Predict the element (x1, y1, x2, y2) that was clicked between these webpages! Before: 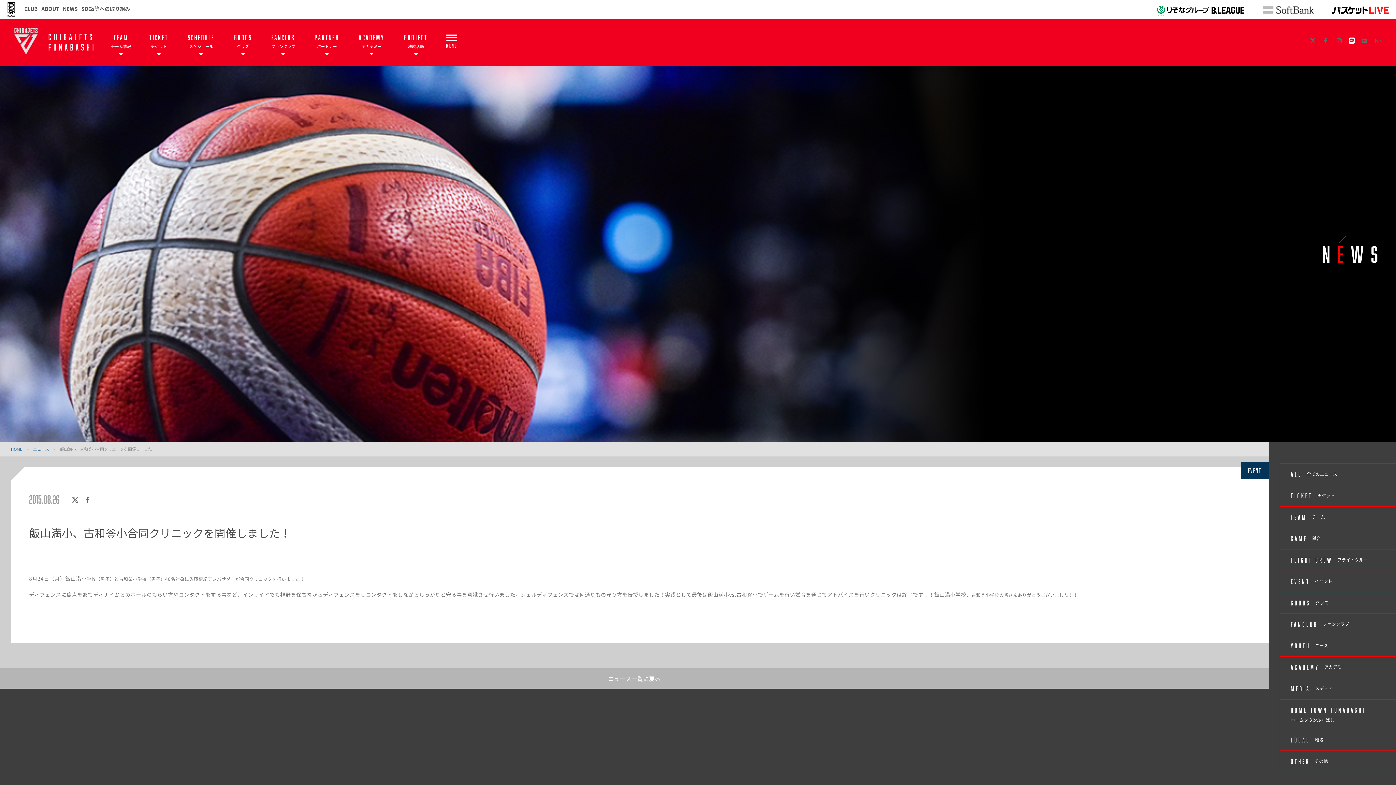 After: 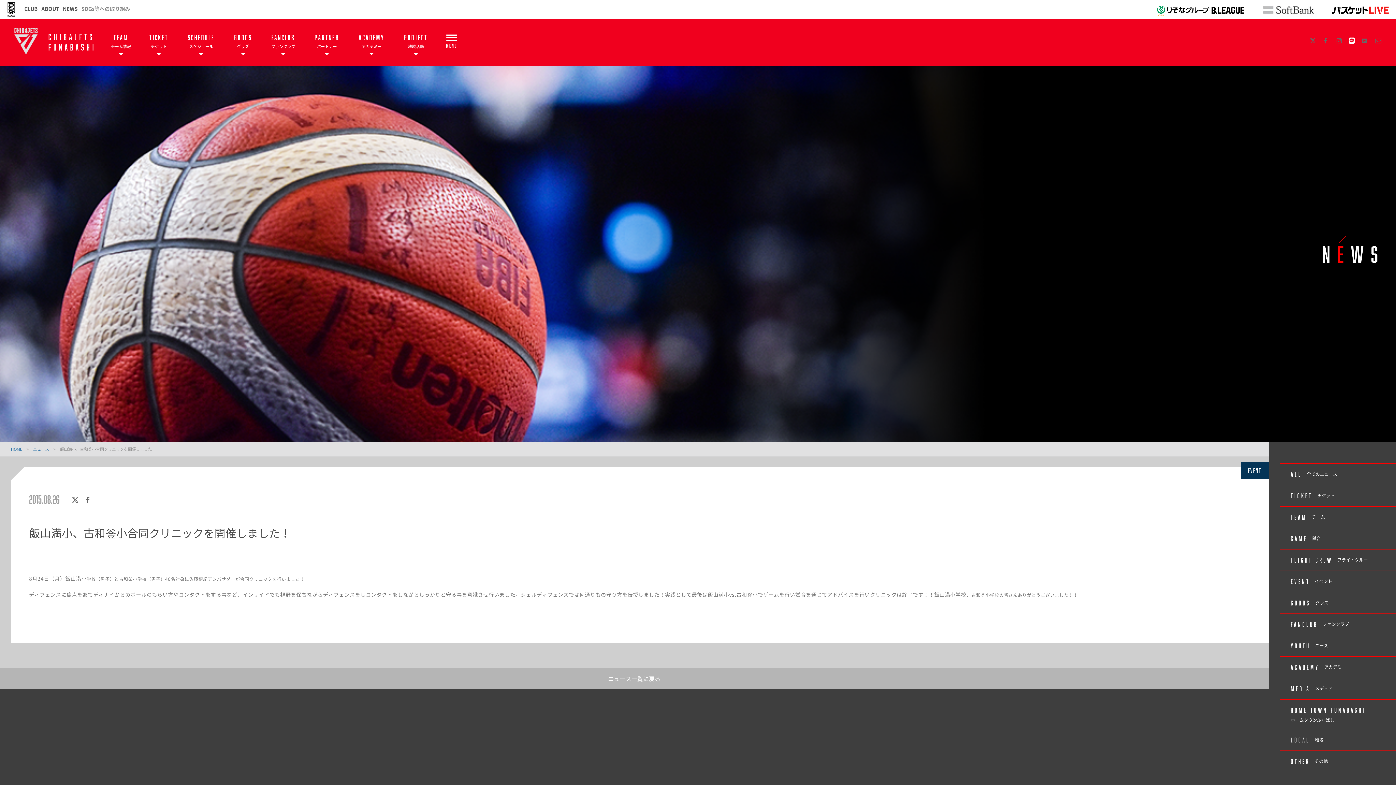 Action: label: SDGs等への取り組み bbox: (81, 1, 130, 15)